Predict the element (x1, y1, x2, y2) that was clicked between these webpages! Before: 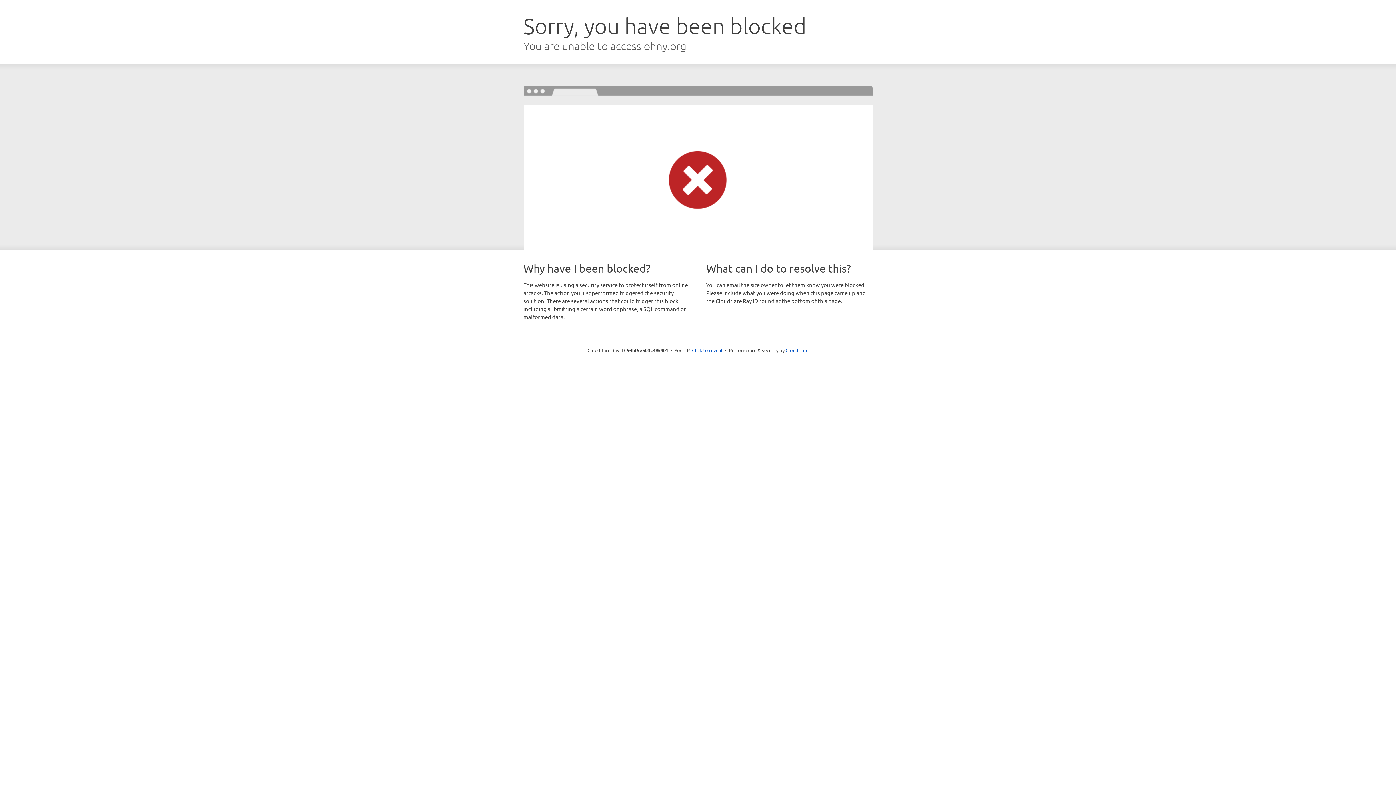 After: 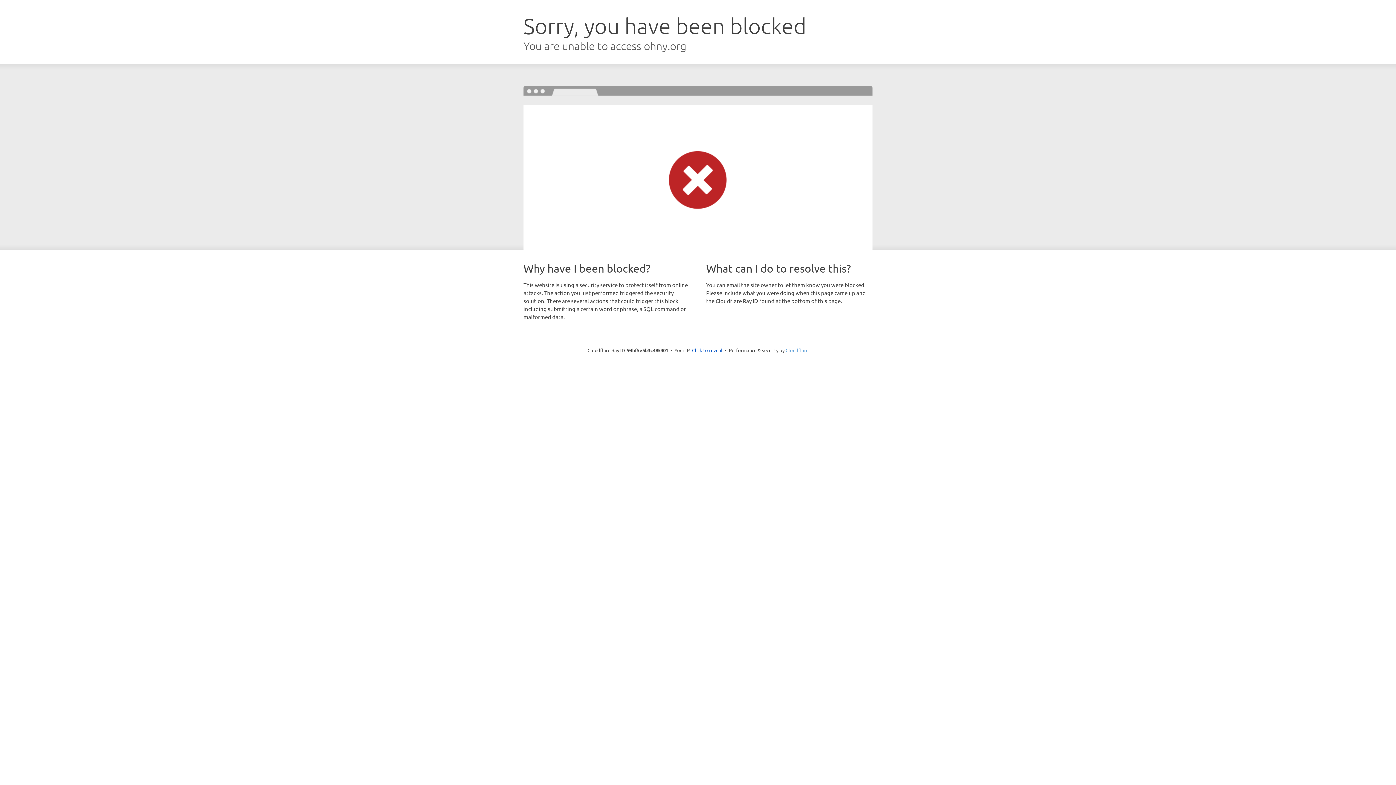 Action: label: Cloudflare bbox: (785, 347, 808, 353)